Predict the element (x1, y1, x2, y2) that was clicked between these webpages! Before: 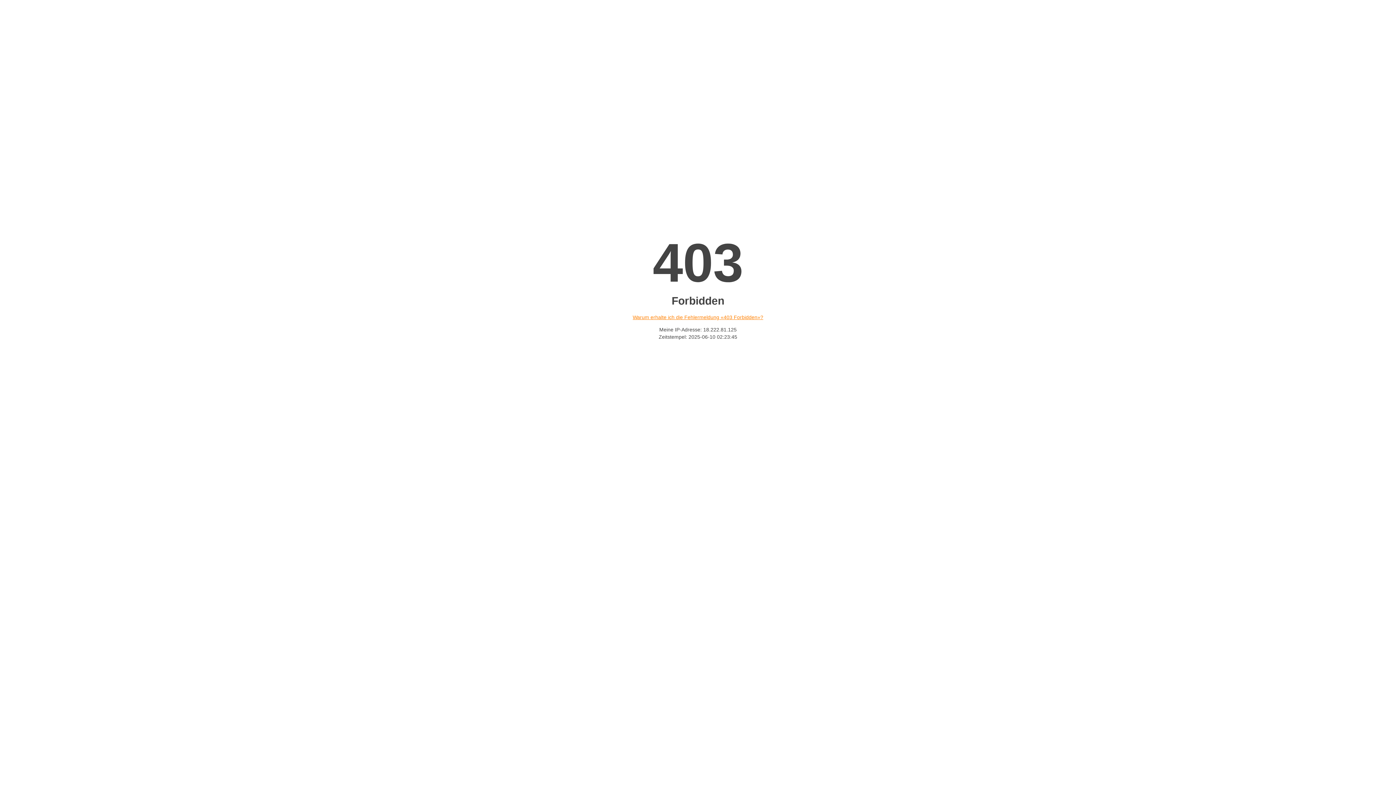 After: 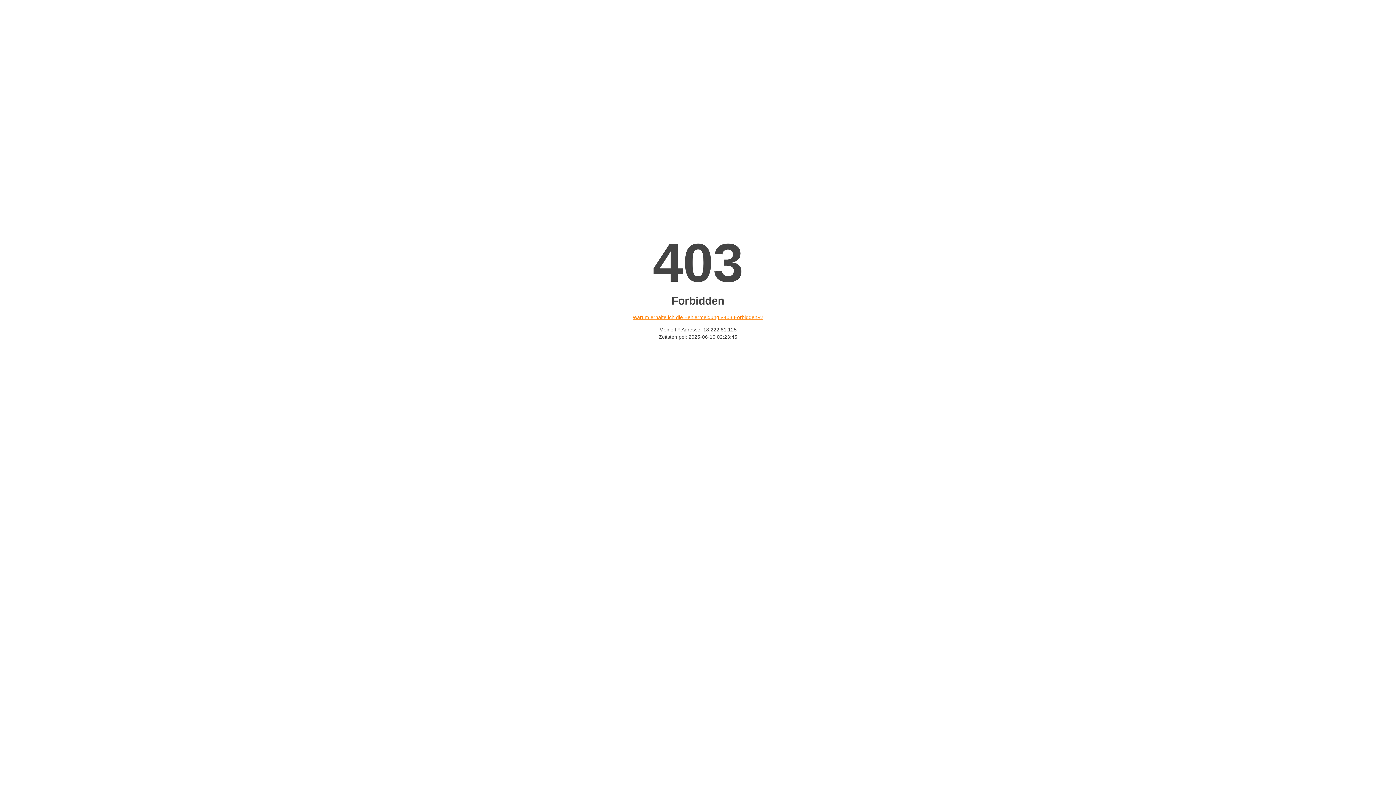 Action: label: Warum erhalte ich die Fehlermeldung «403 Forbidden»? bbox: (632, 314, 763, 320)